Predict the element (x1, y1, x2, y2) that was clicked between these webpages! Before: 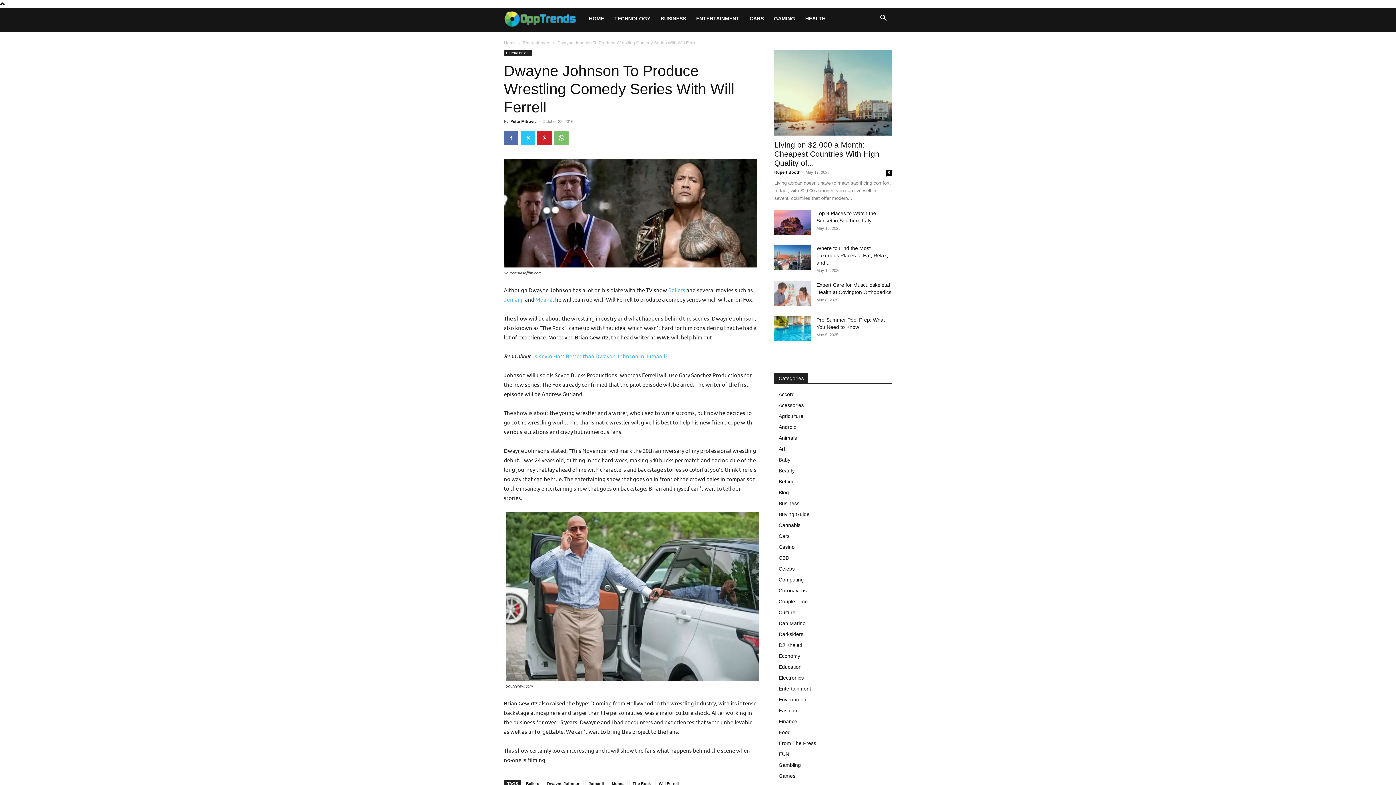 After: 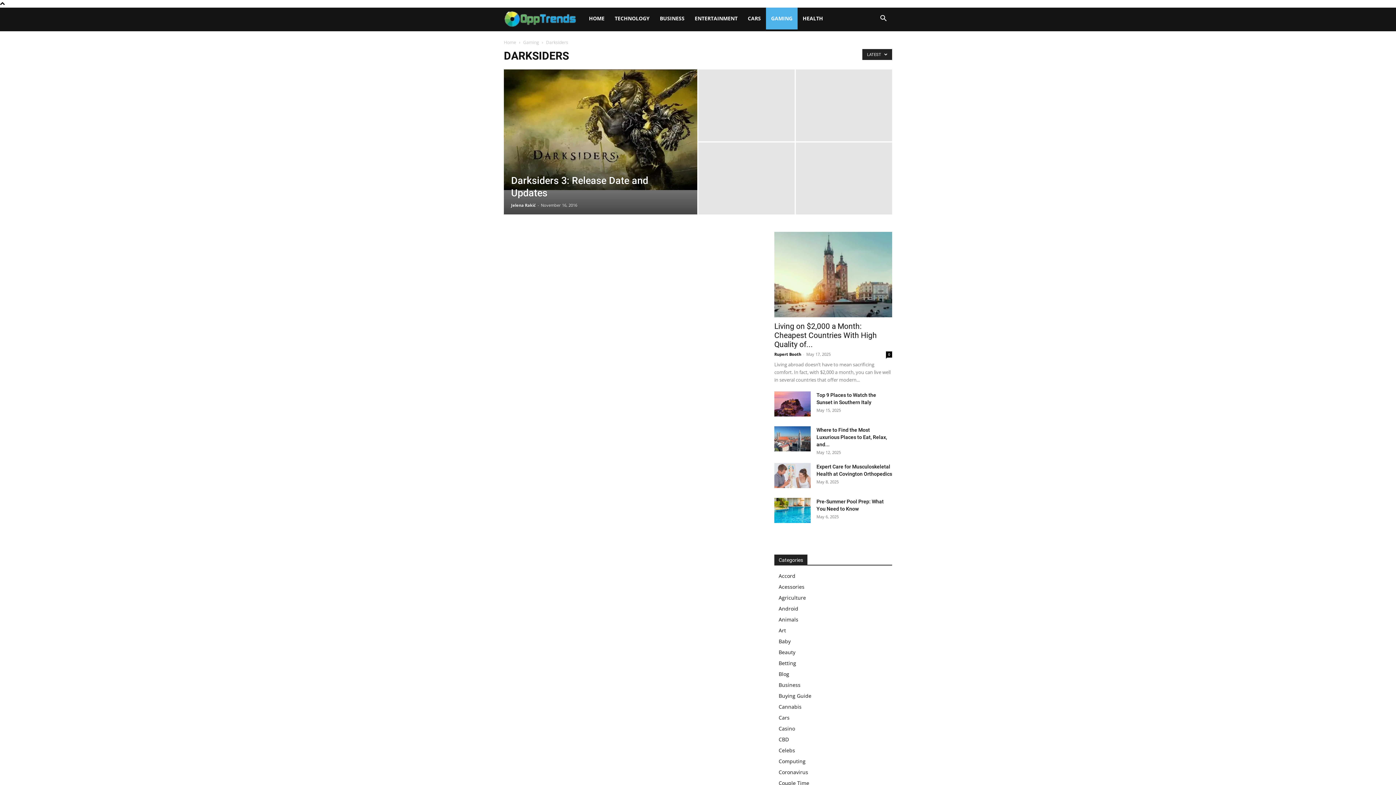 Action: label: Darksiders bbox: (778, 631, 803, 637)